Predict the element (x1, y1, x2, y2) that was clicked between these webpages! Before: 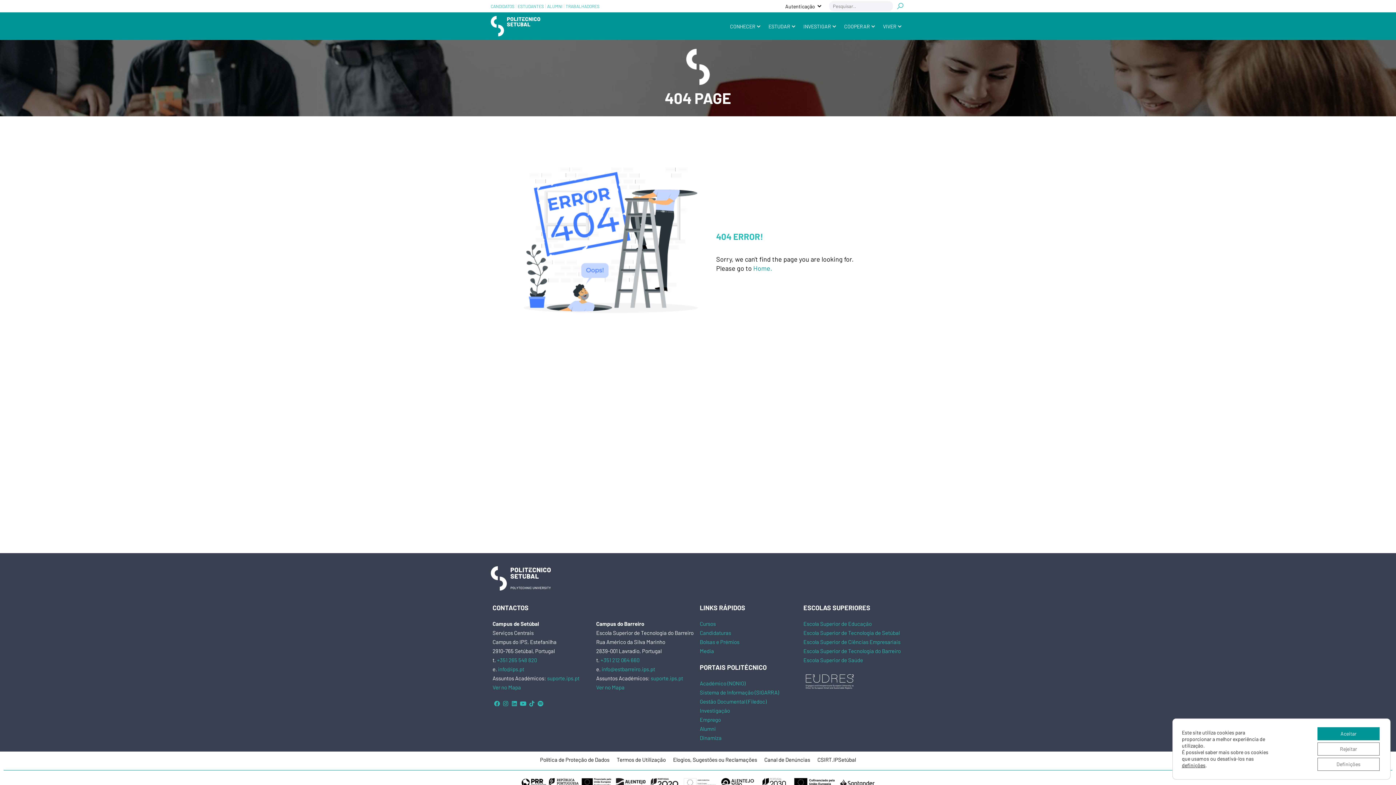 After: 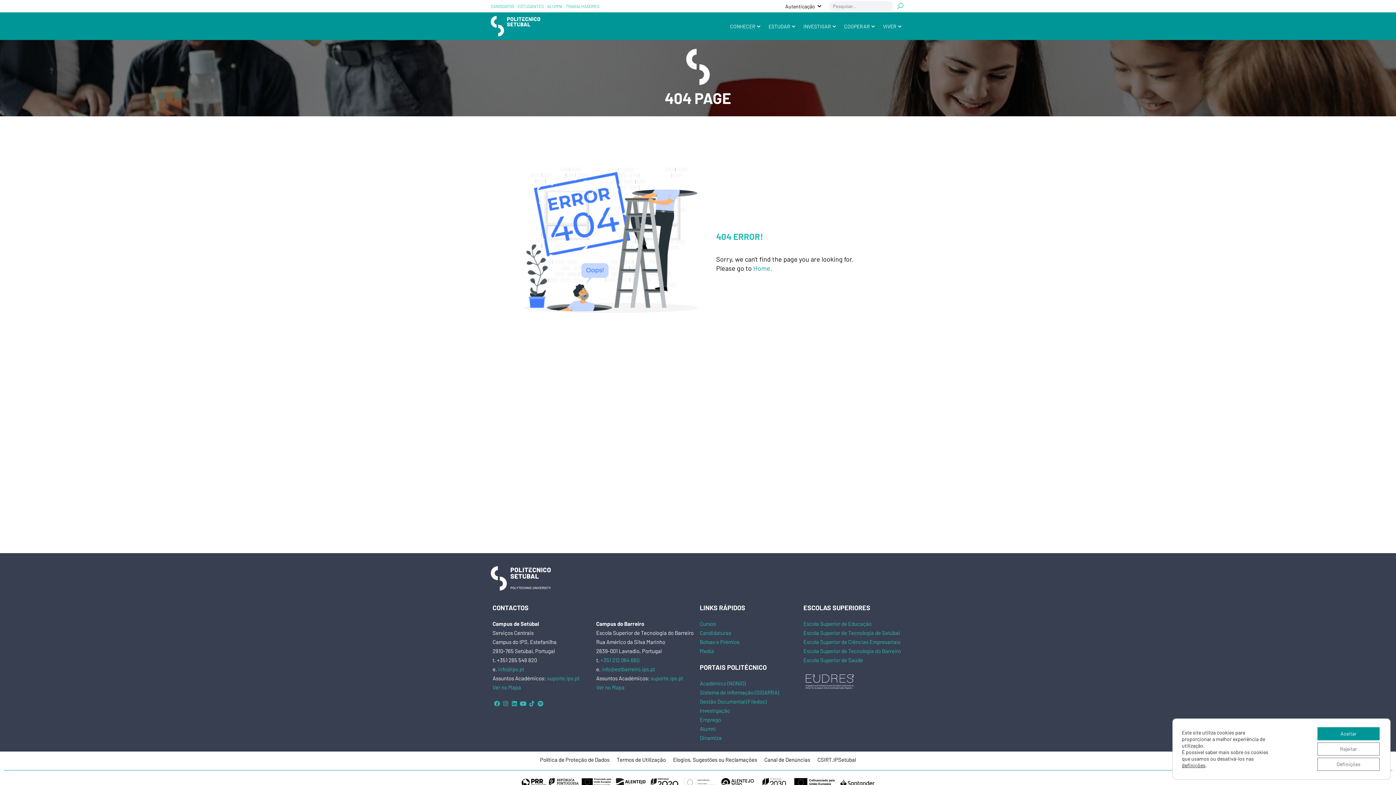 Action: bbox: (497, 657, 537, 663) label: +351 265 548 820